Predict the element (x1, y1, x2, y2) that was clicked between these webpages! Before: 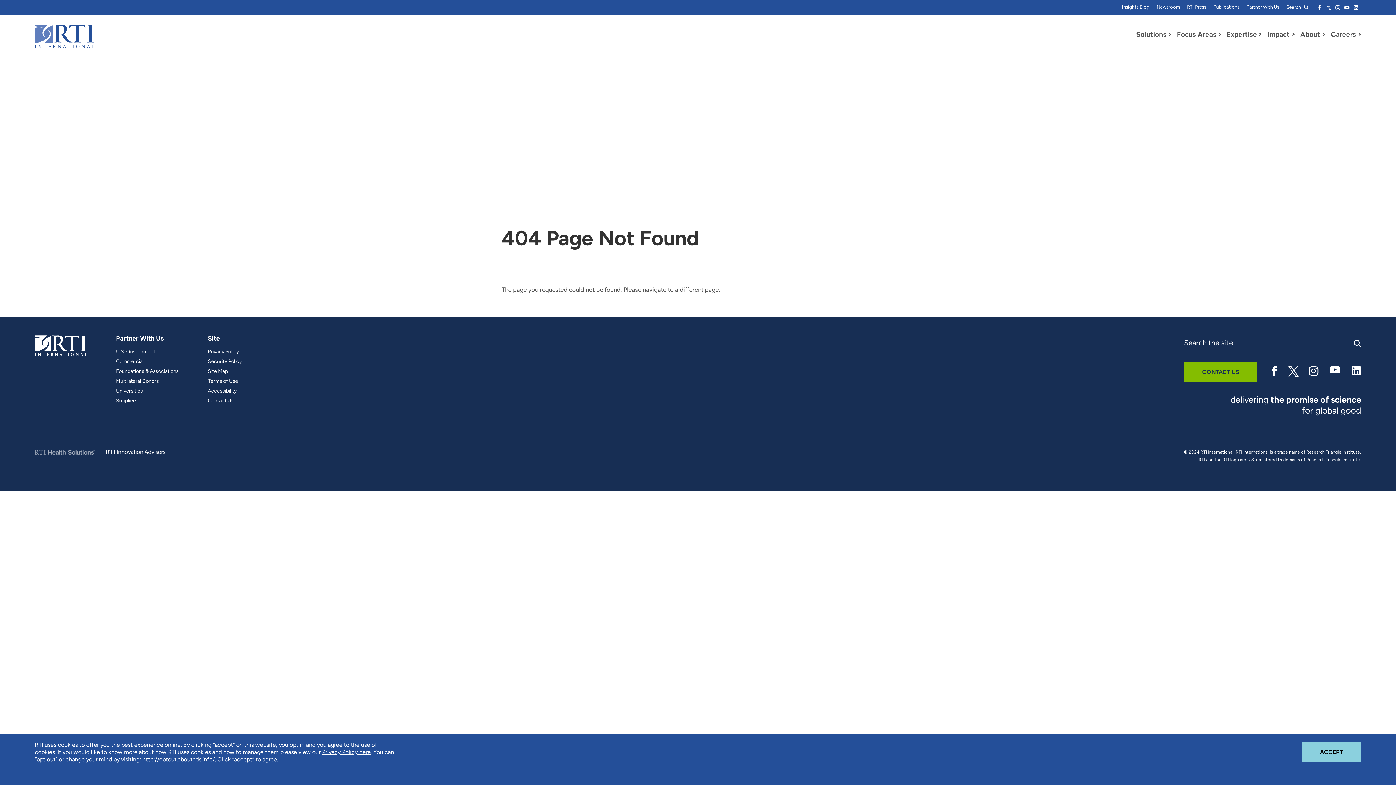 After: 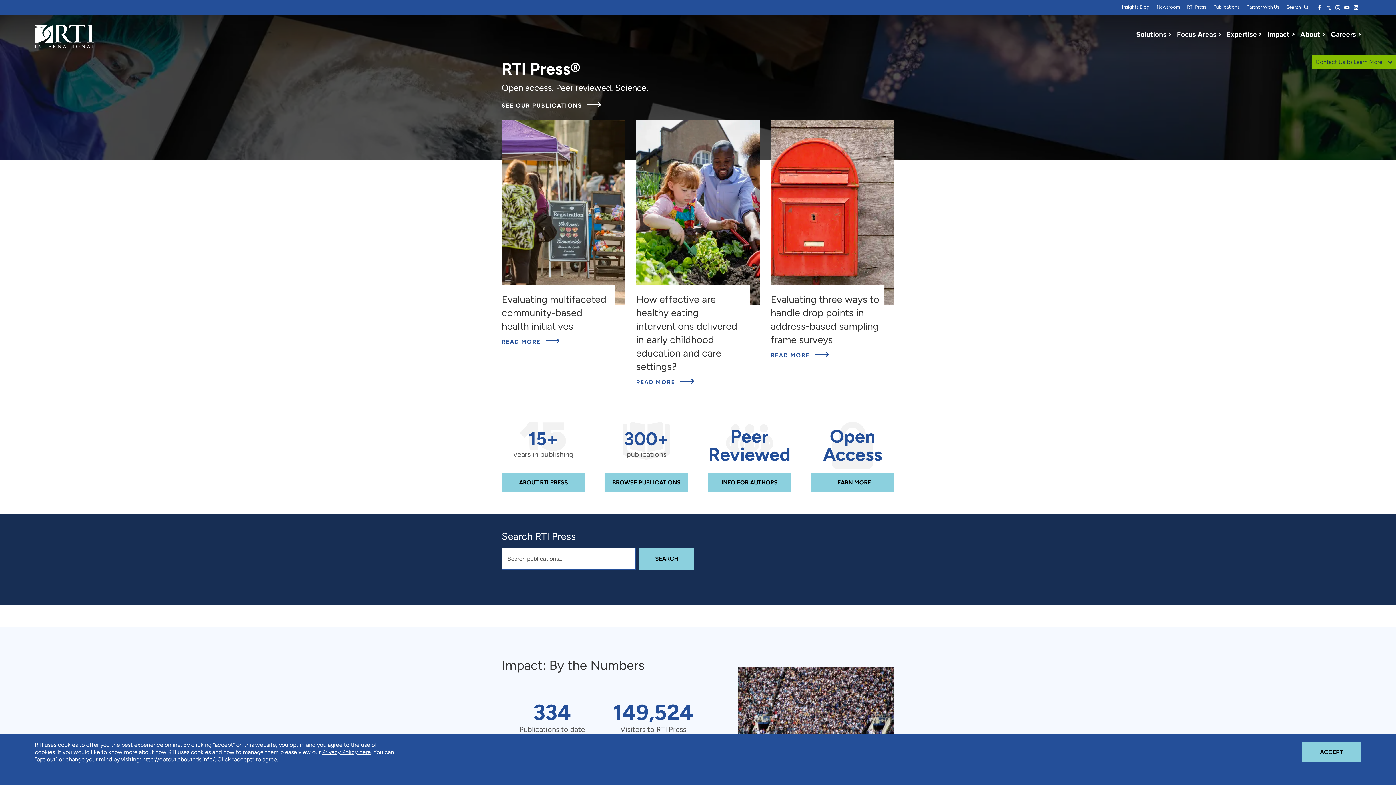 Action: label: RTI Press bbox: (1187, 4, 1206, 9)